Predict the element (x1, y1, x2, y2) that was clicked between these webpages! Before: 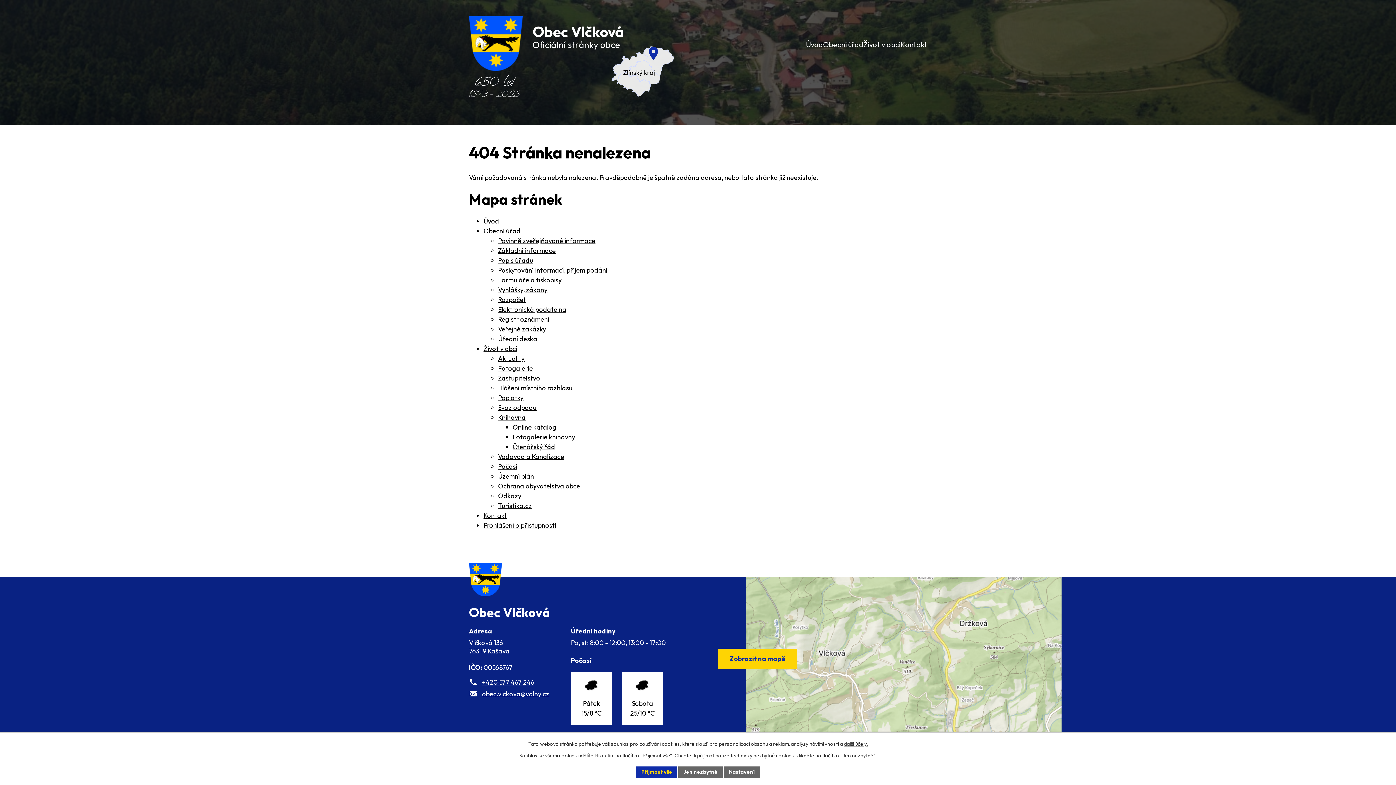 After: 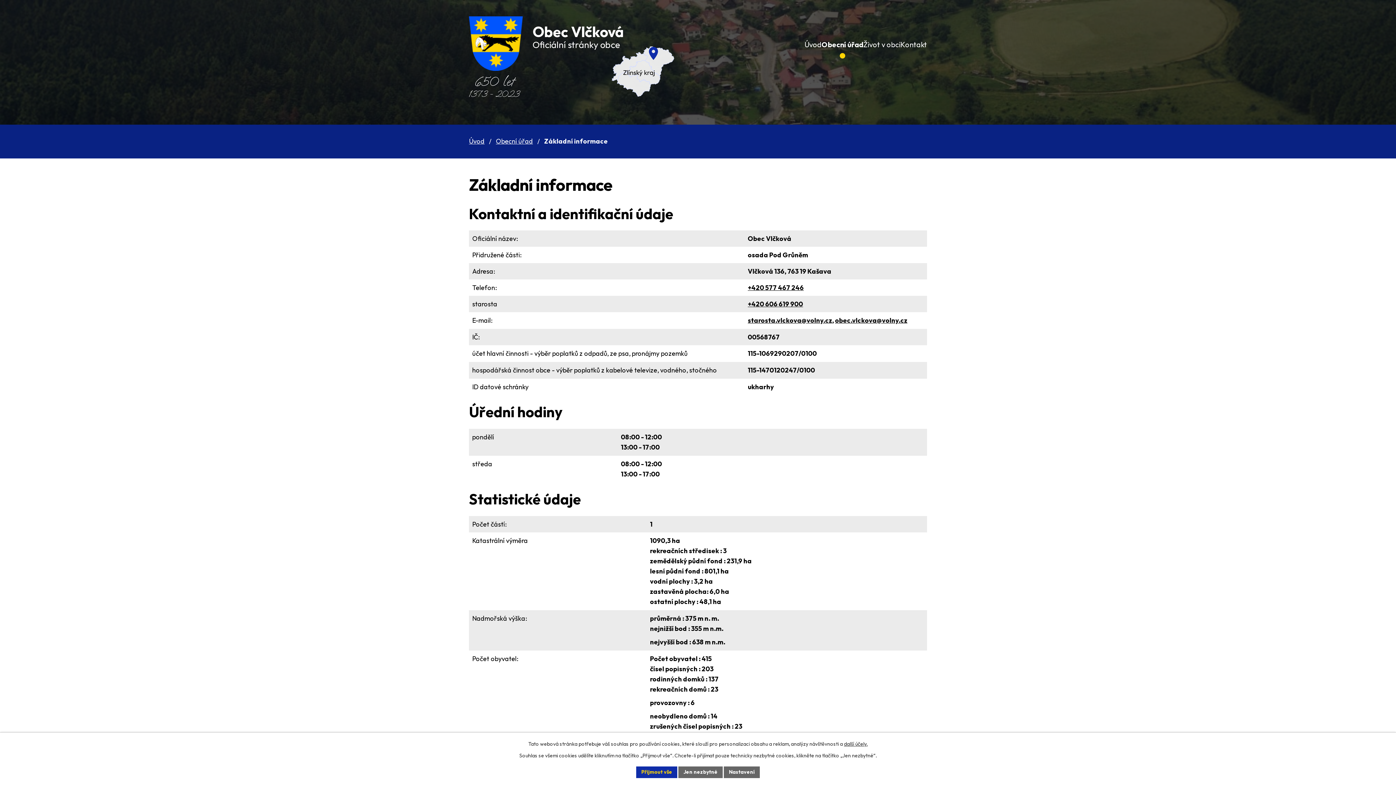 Action: label: Základní informace bbox: (498, 246, 556, 254)